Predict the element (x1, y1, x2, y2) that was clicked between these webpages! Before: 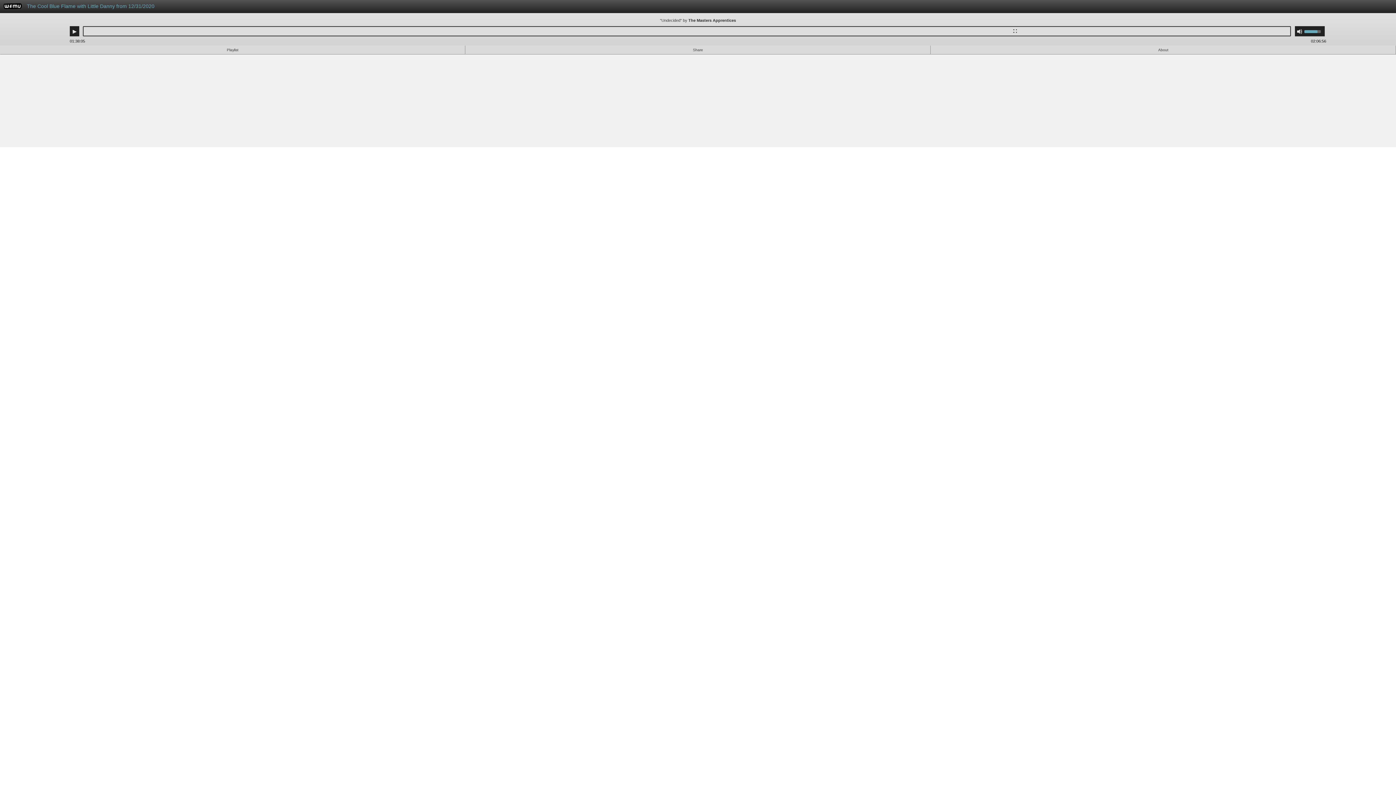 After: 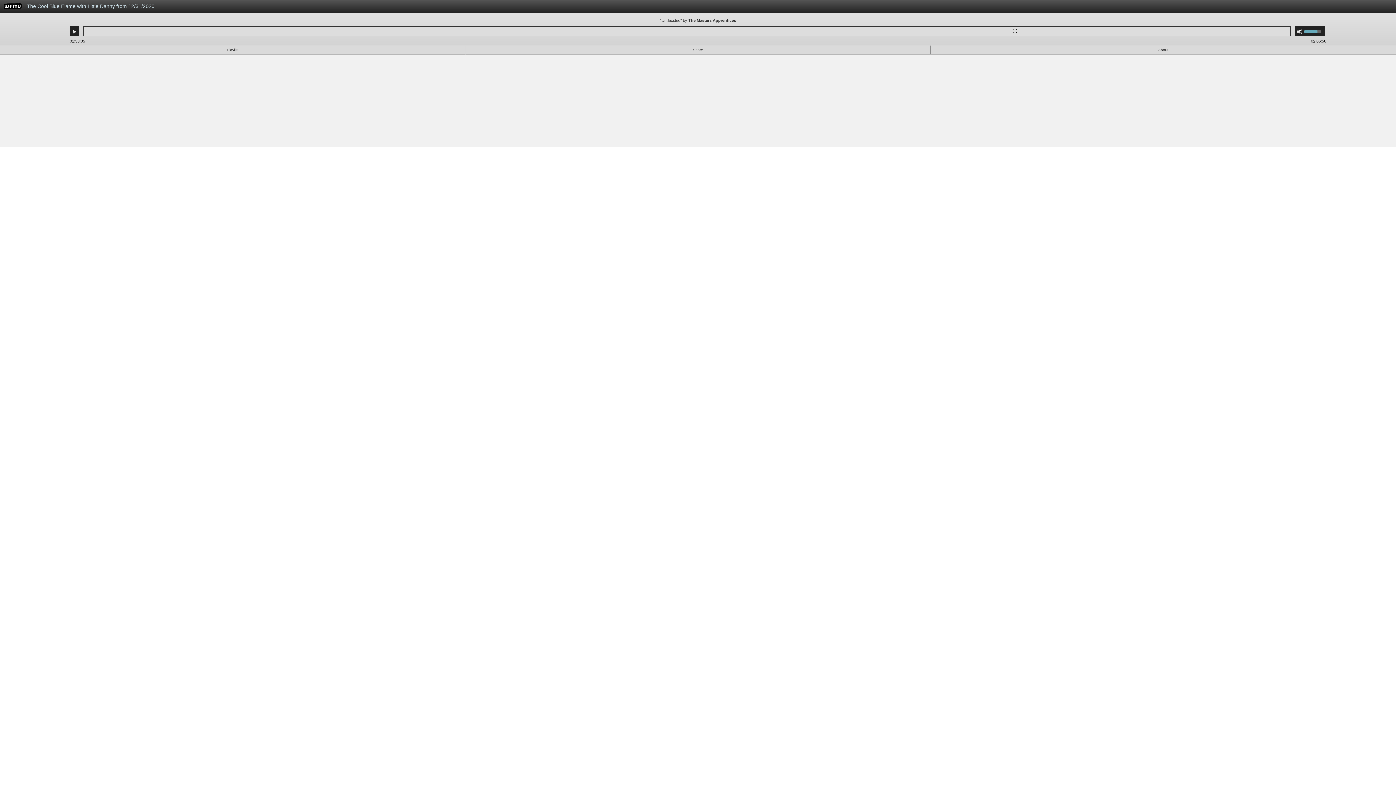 Action: label: The Cool Blue Flame with Little Danny from 12/31/2020 bbox: (23, 0, 995, 16)